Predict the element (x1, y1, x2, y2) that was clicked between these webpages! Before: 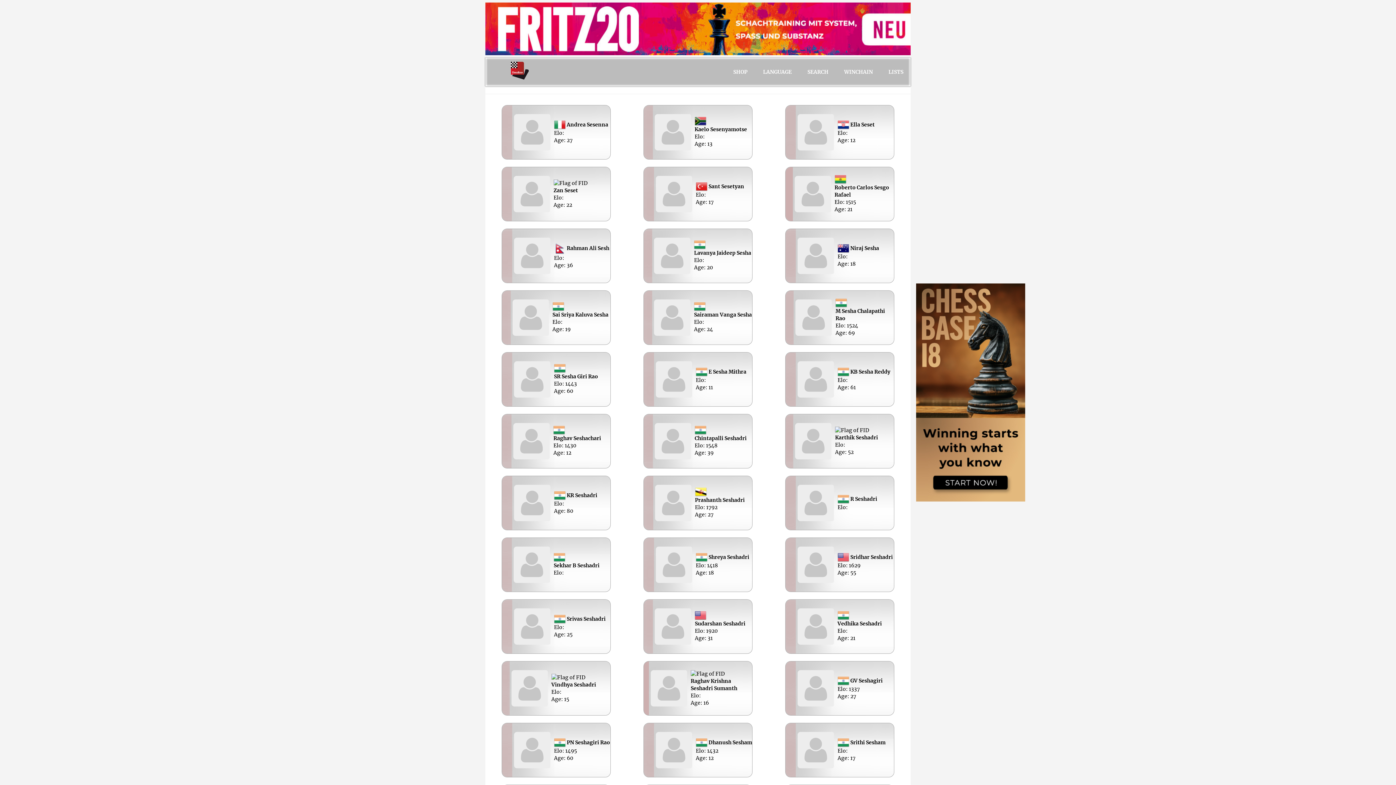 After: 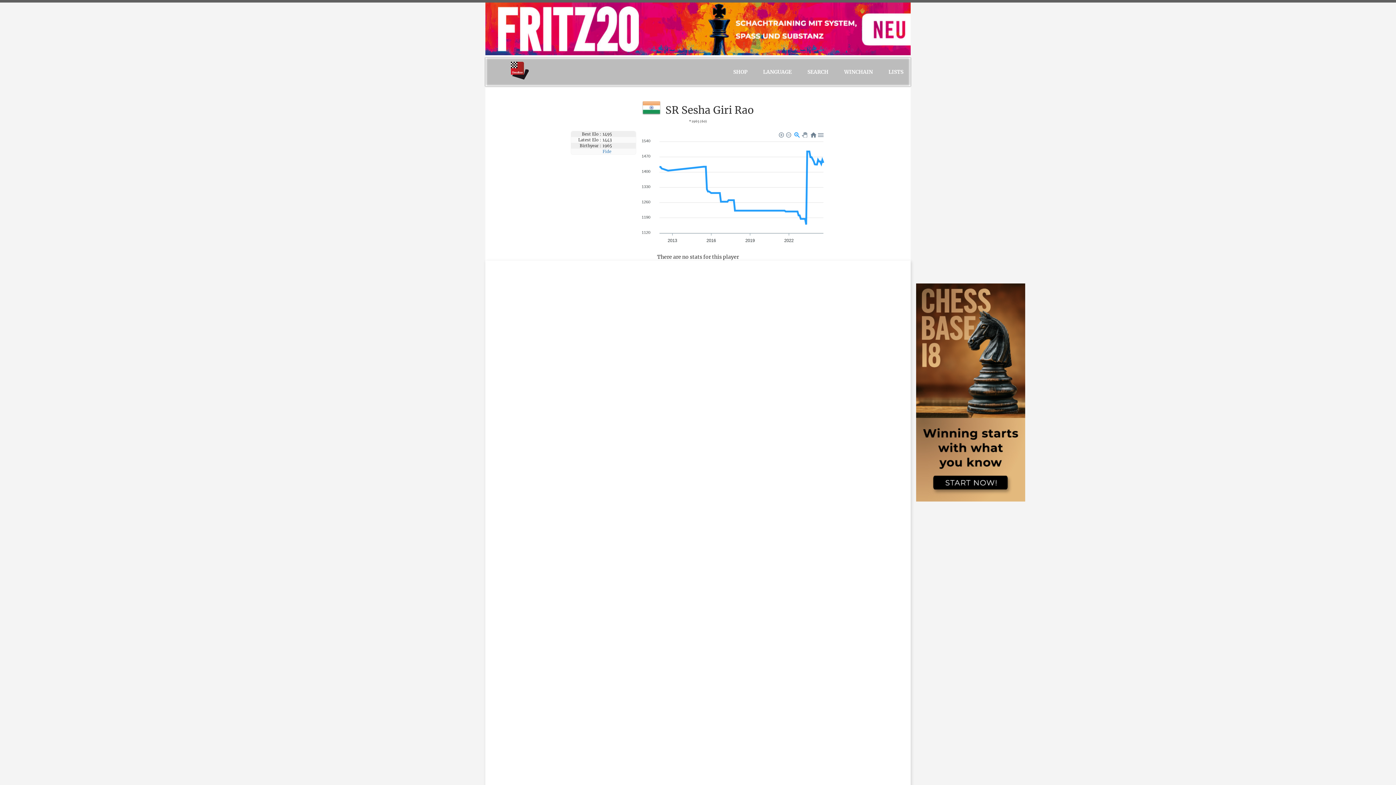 Action: bbox: (501, 352, 610, 406) label:  SR Sesha Giri Rao
Elo: 1443
Age: 60